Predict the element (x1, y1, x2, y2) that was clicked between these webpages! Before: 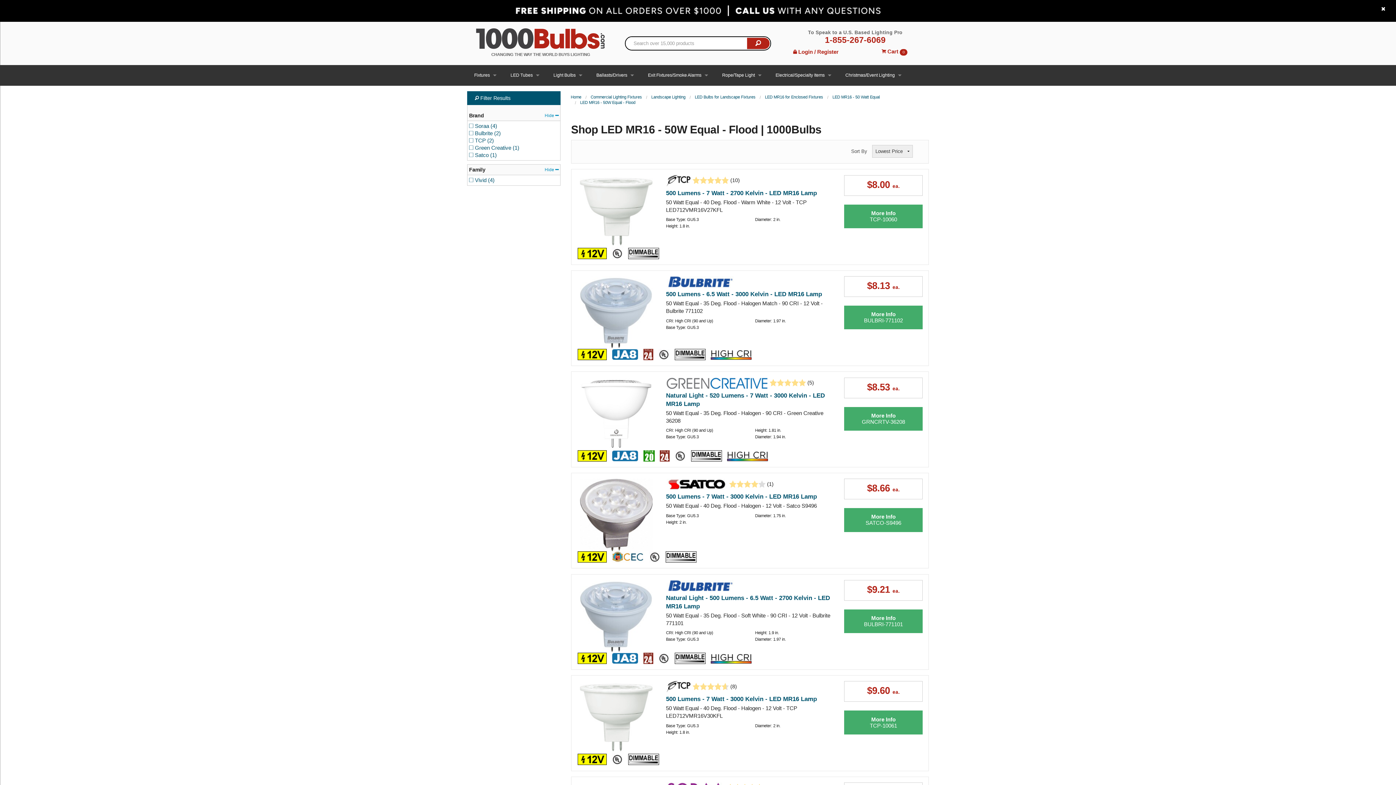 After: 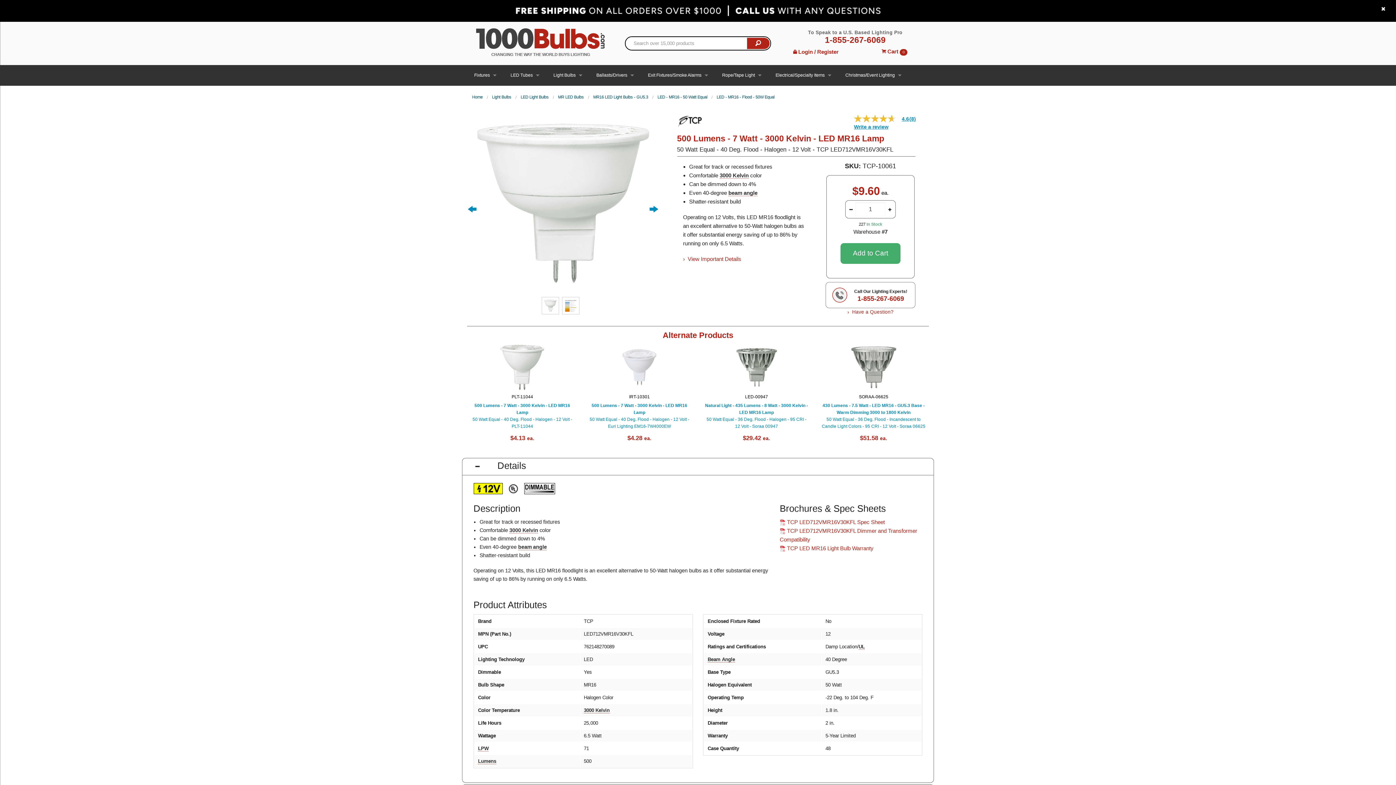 Action: label: 500 Lumens - 7 Watt - 3000 Kelvin - LED MR16 Lamp
50 Watt Equal - 40 Deg. Flood - Halogen - 12 Volt - TCP LED712VMR16V30KFL bbox: (666, 695, 833, 720)